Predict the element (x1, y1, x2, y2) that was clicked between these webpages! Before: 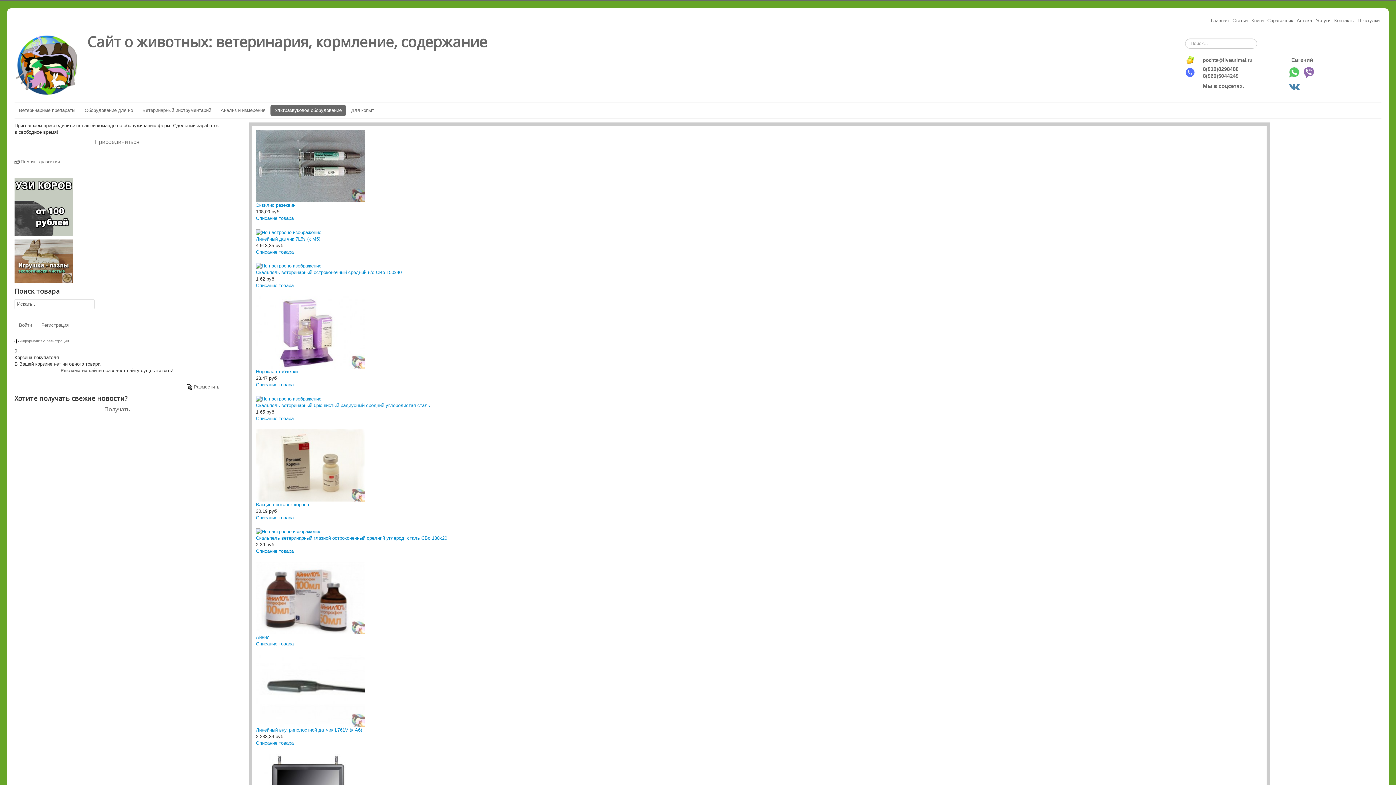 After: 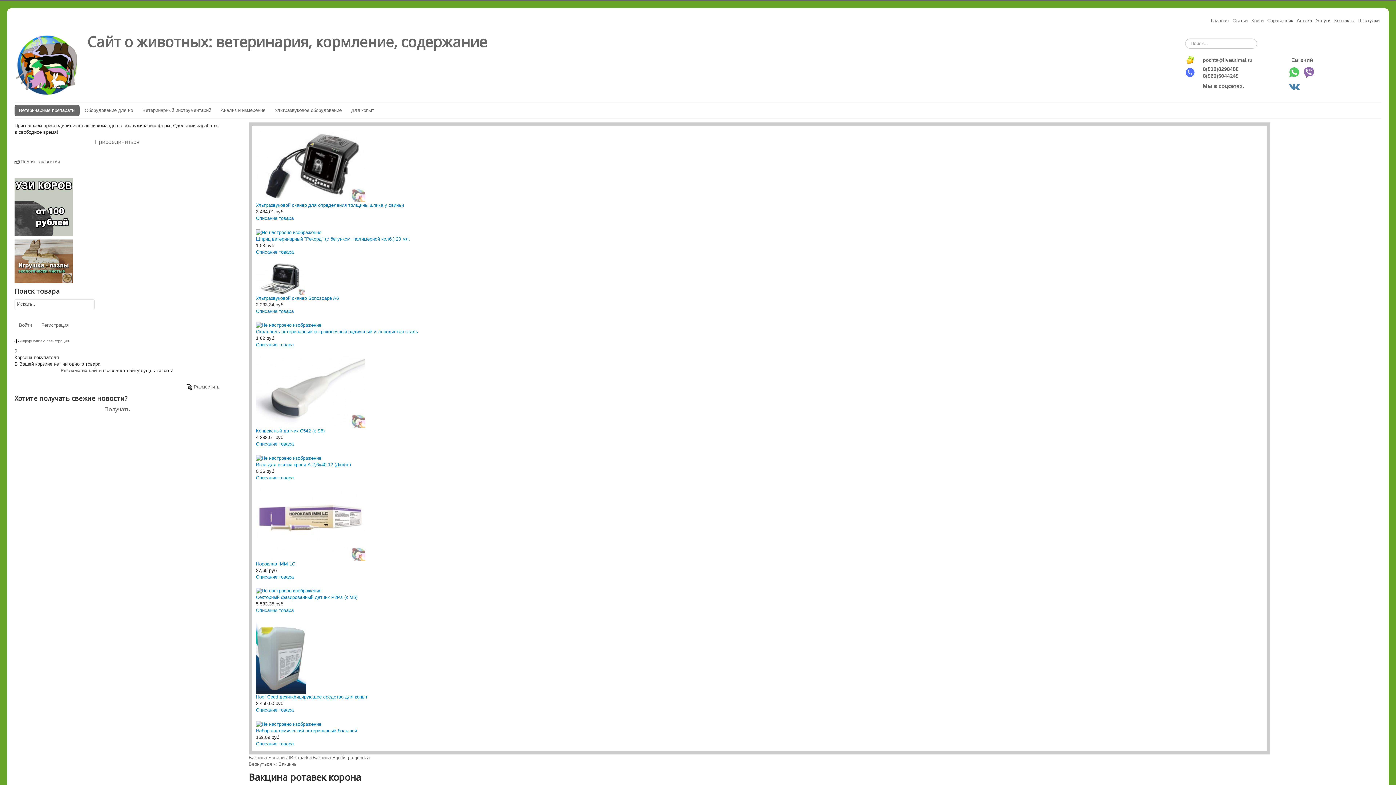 Action: bbox: (256, 502, 309, 507) label: Вакцина ротавек корона